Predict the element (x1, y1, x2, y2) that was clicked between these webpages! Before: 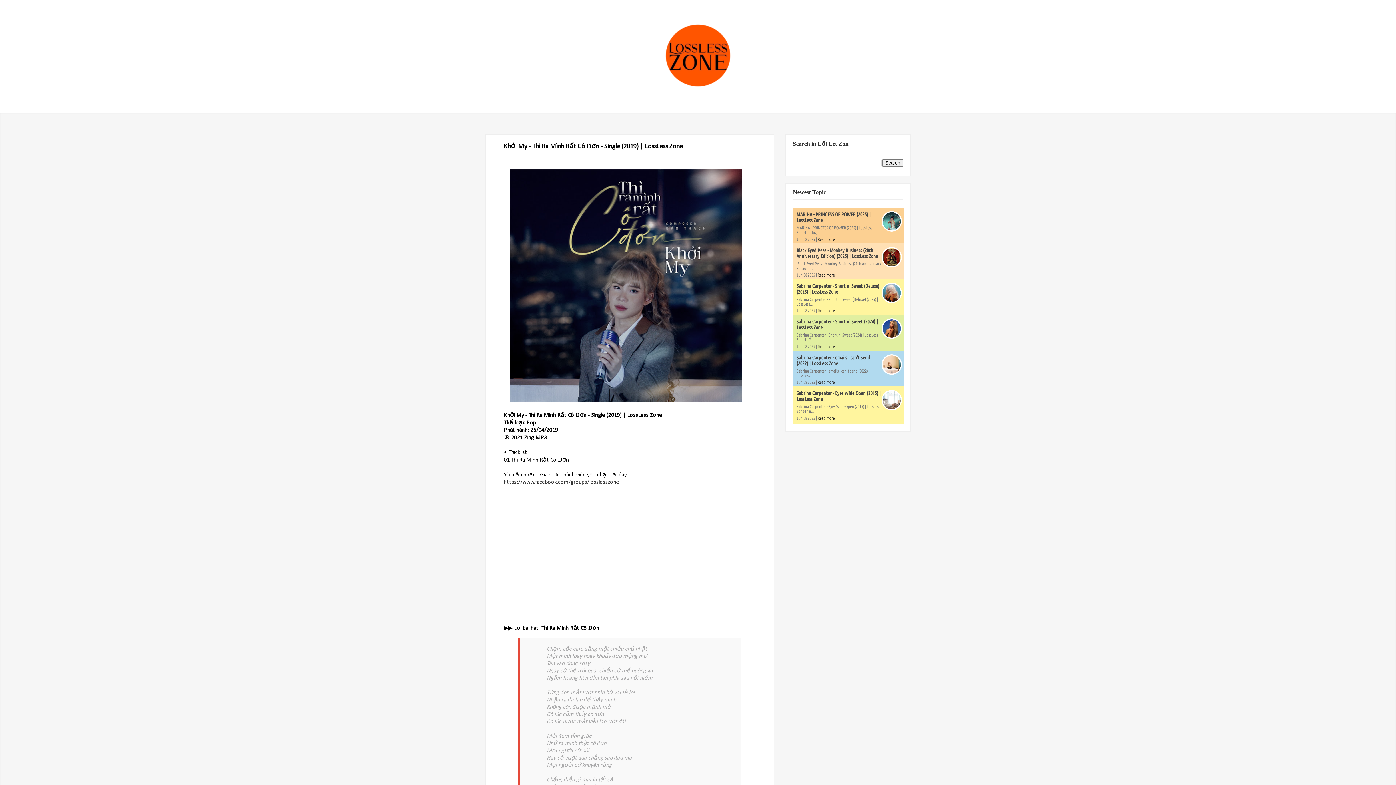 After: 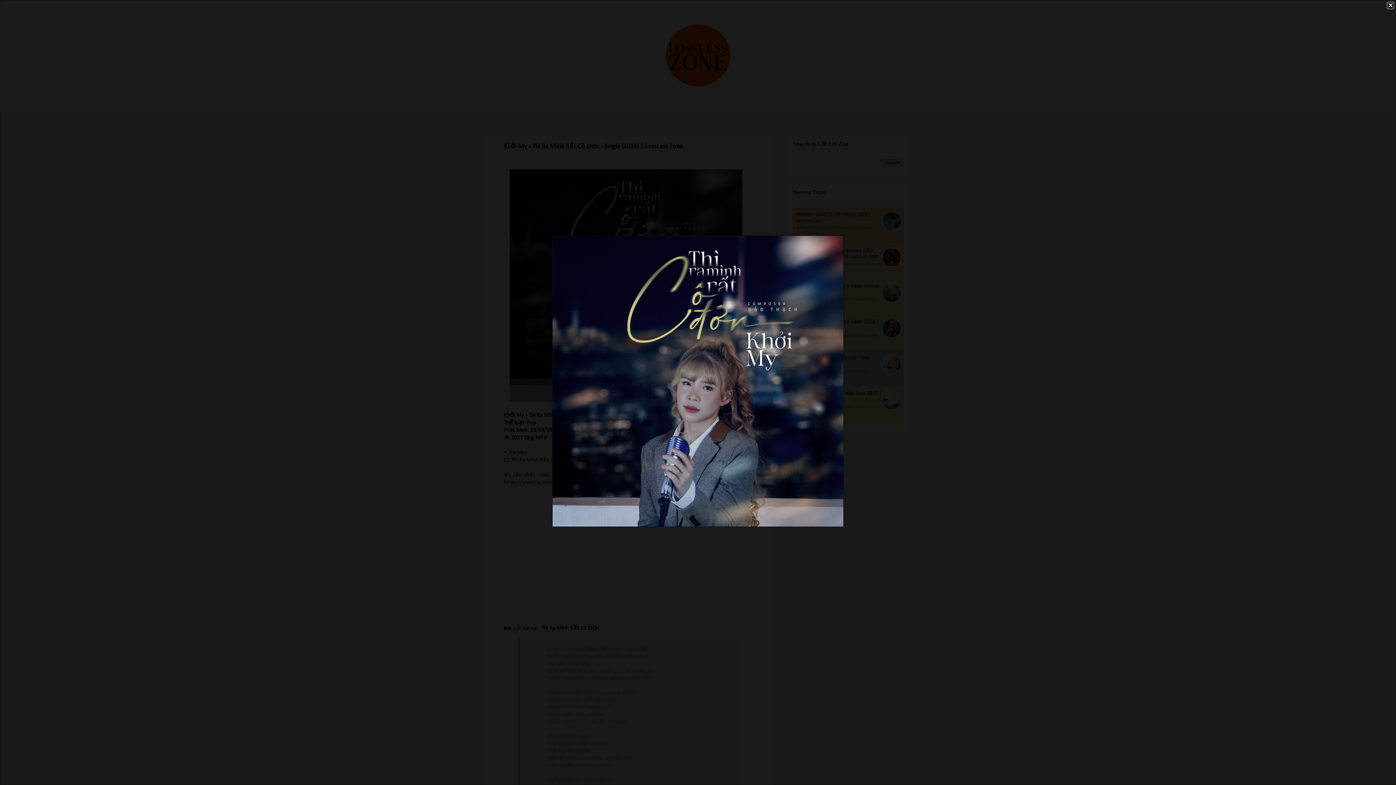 Action: bbox: (509, 397, 742, 403)